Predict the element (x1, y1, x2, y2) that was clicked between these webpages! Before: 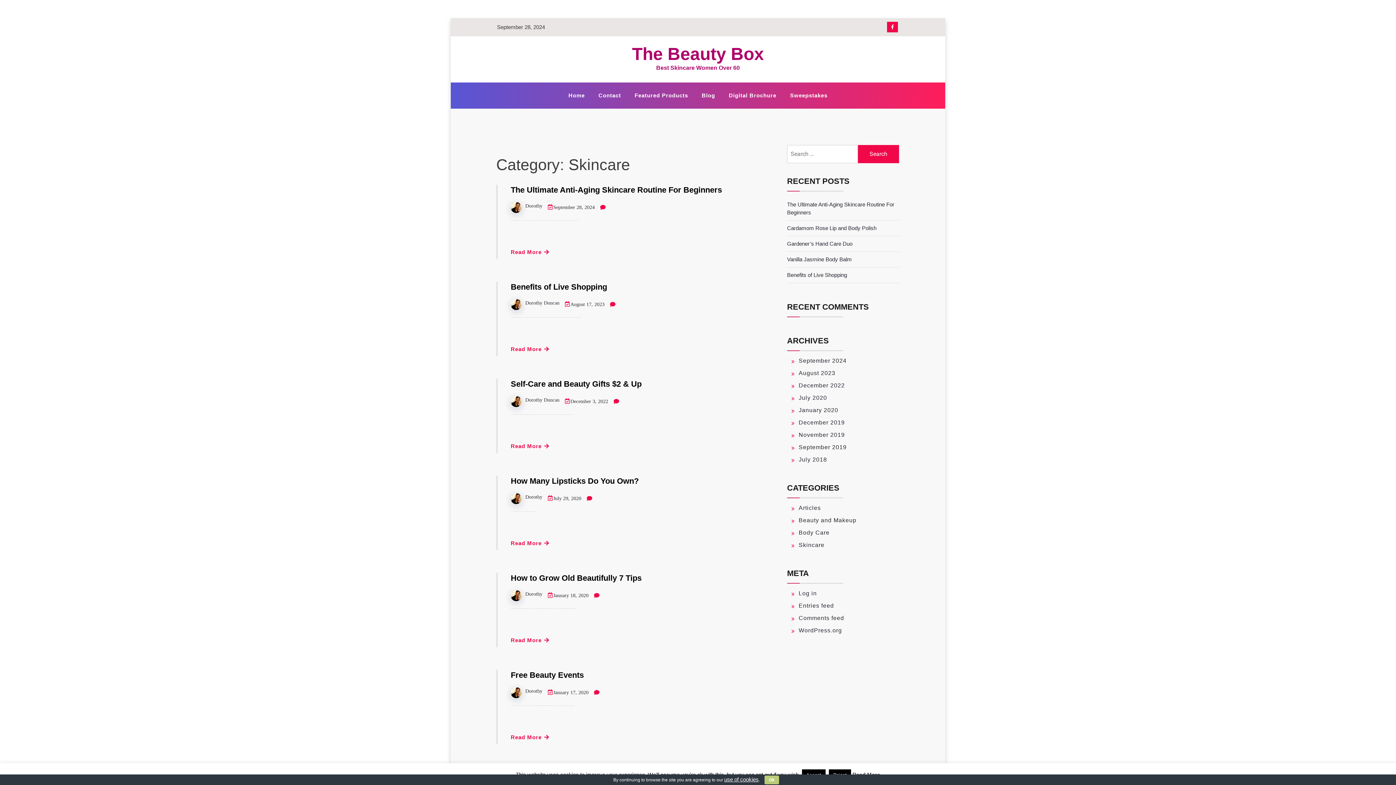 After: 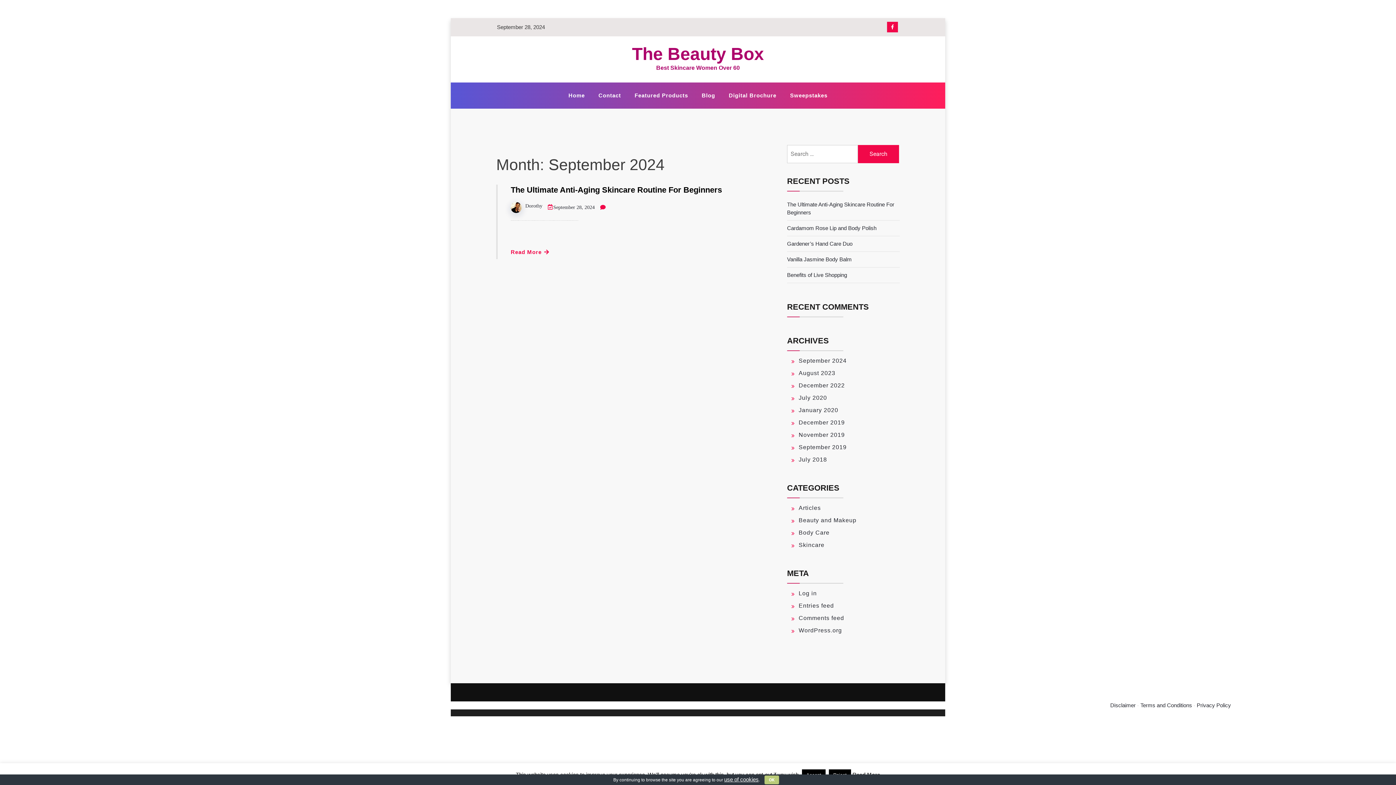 Action: bbox: (798, 357, 846, 364) label: September 2024